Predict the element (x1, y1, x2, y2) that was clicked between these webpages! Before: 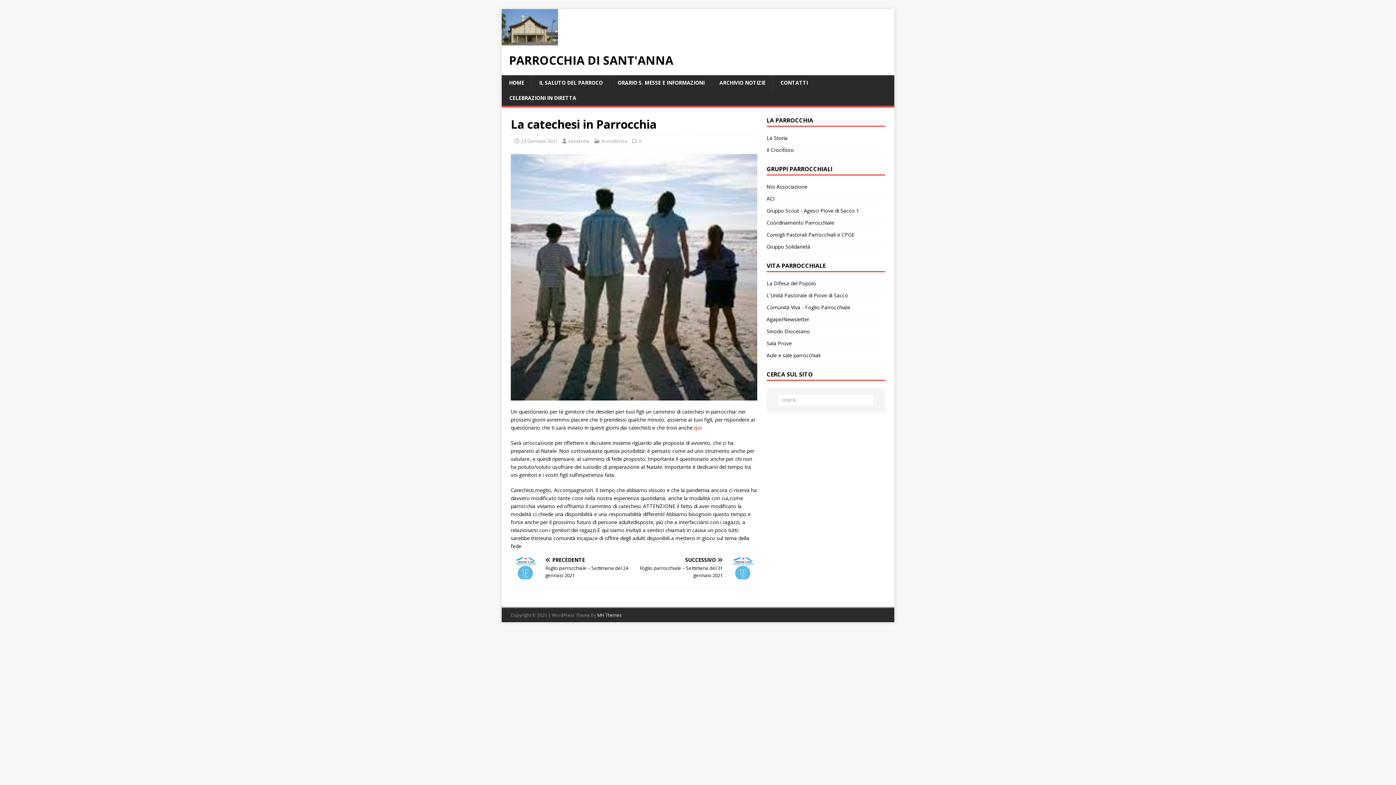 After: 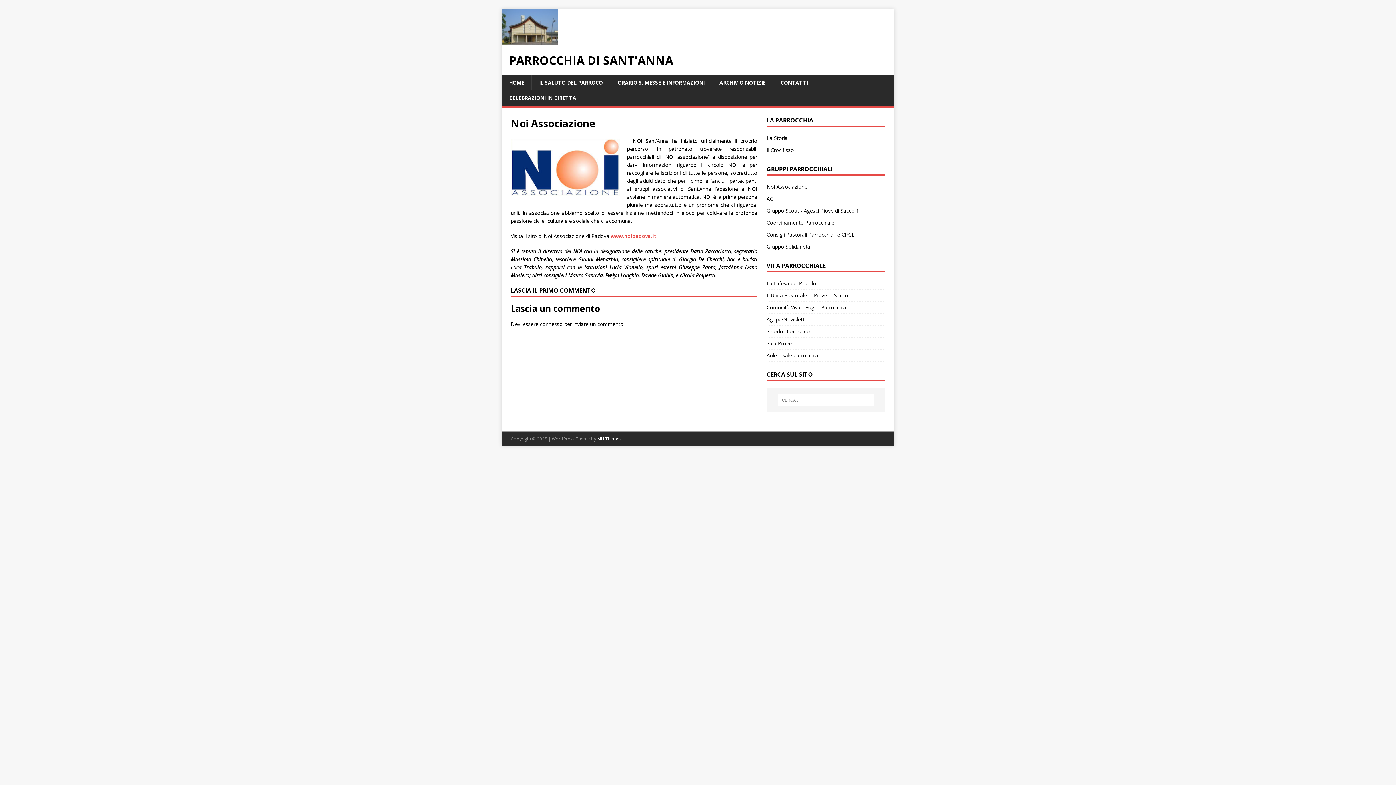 Action: label: Noi Associazione bbox: (766, 182, 885, 193)